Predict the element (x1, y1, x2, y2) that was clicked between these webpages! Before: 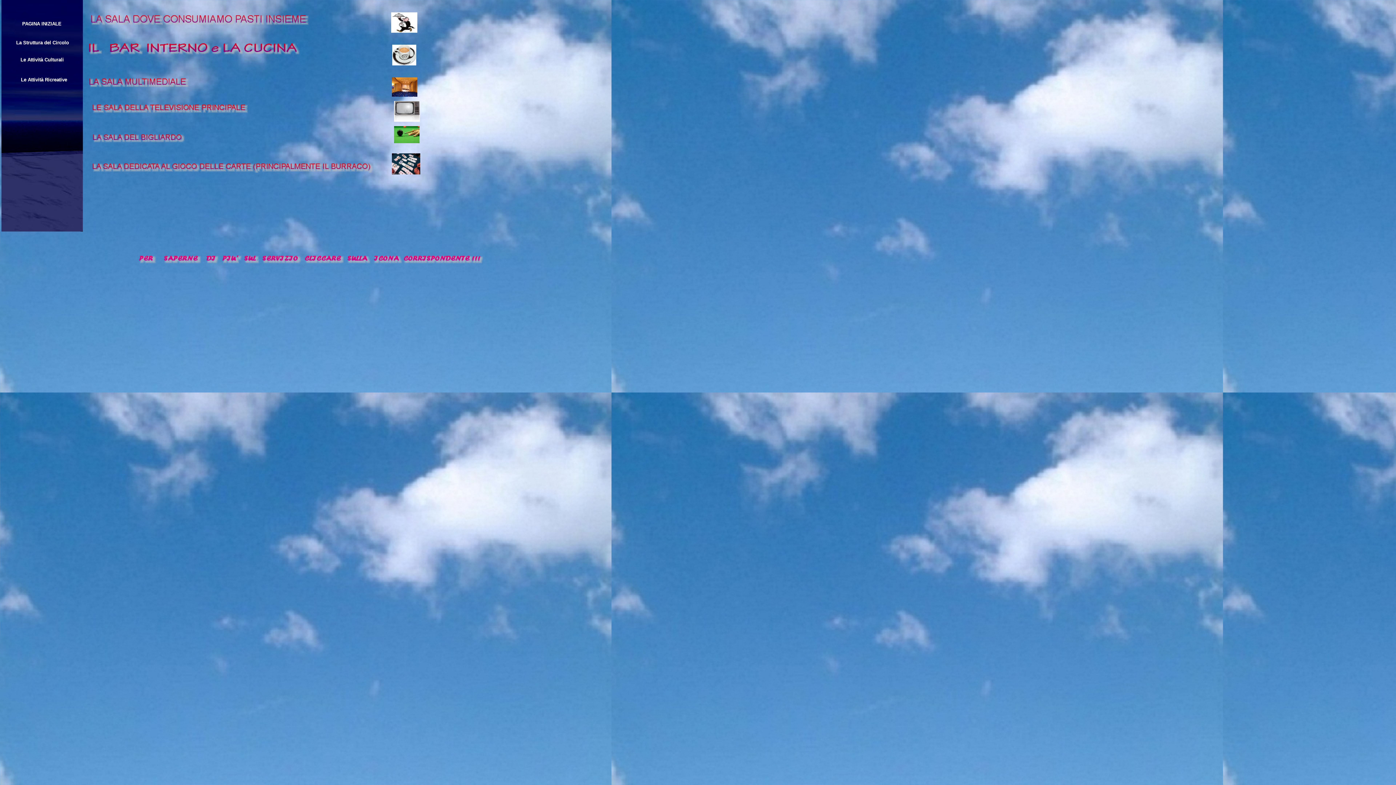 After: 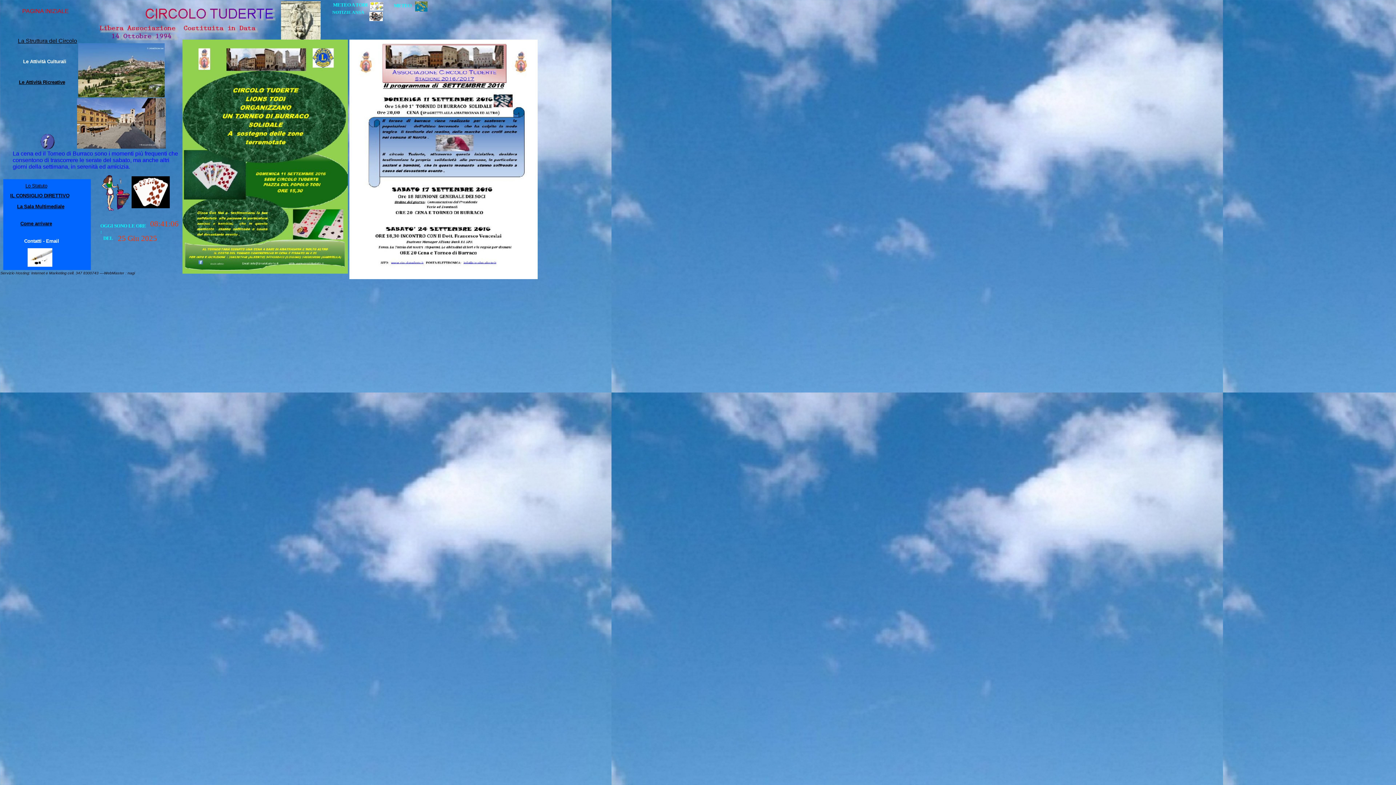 Action: label: PAGINA INIZIALE bbox: (22, 21, 61, 26)